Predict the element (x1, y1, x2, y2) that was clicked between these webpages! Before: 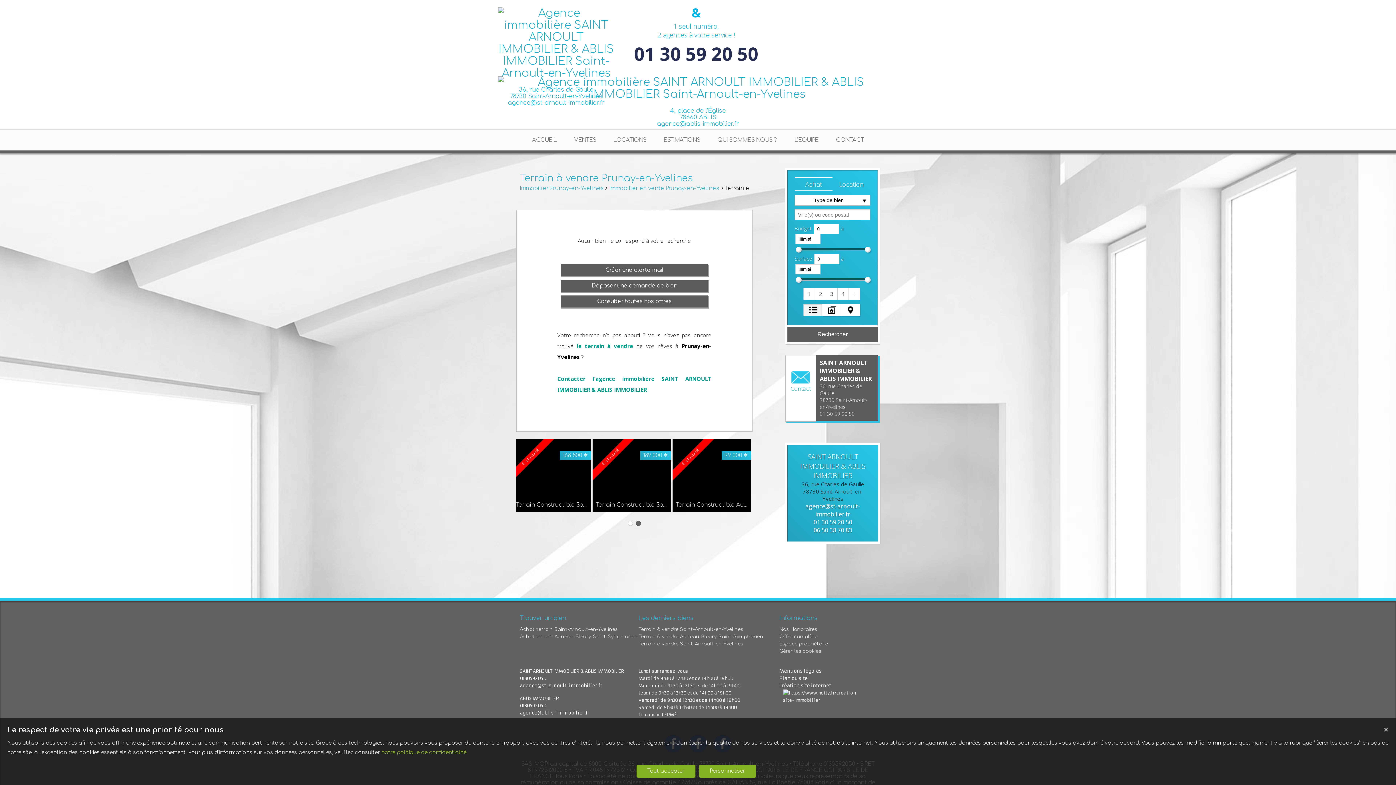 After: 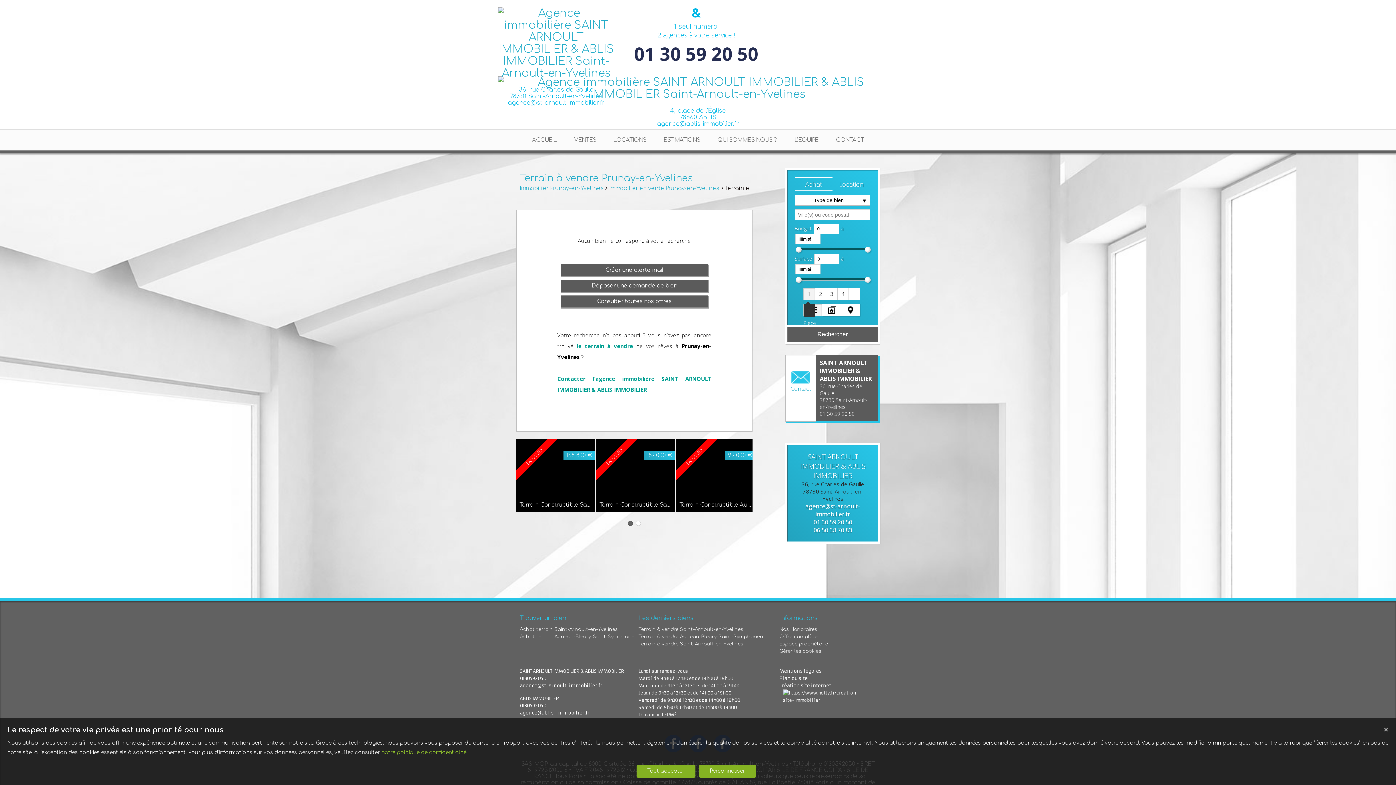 Action: bbox: (804, 288, 815, 300) label: 1